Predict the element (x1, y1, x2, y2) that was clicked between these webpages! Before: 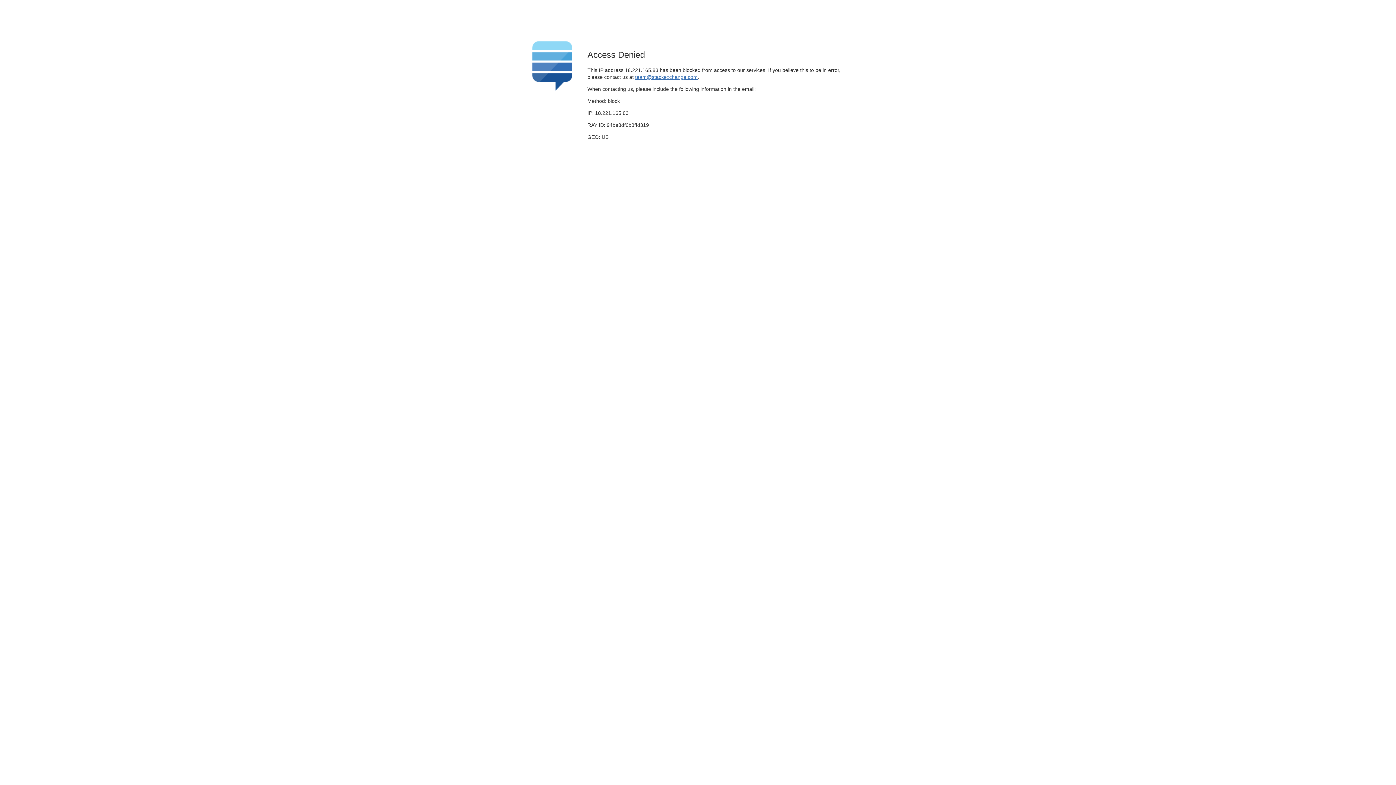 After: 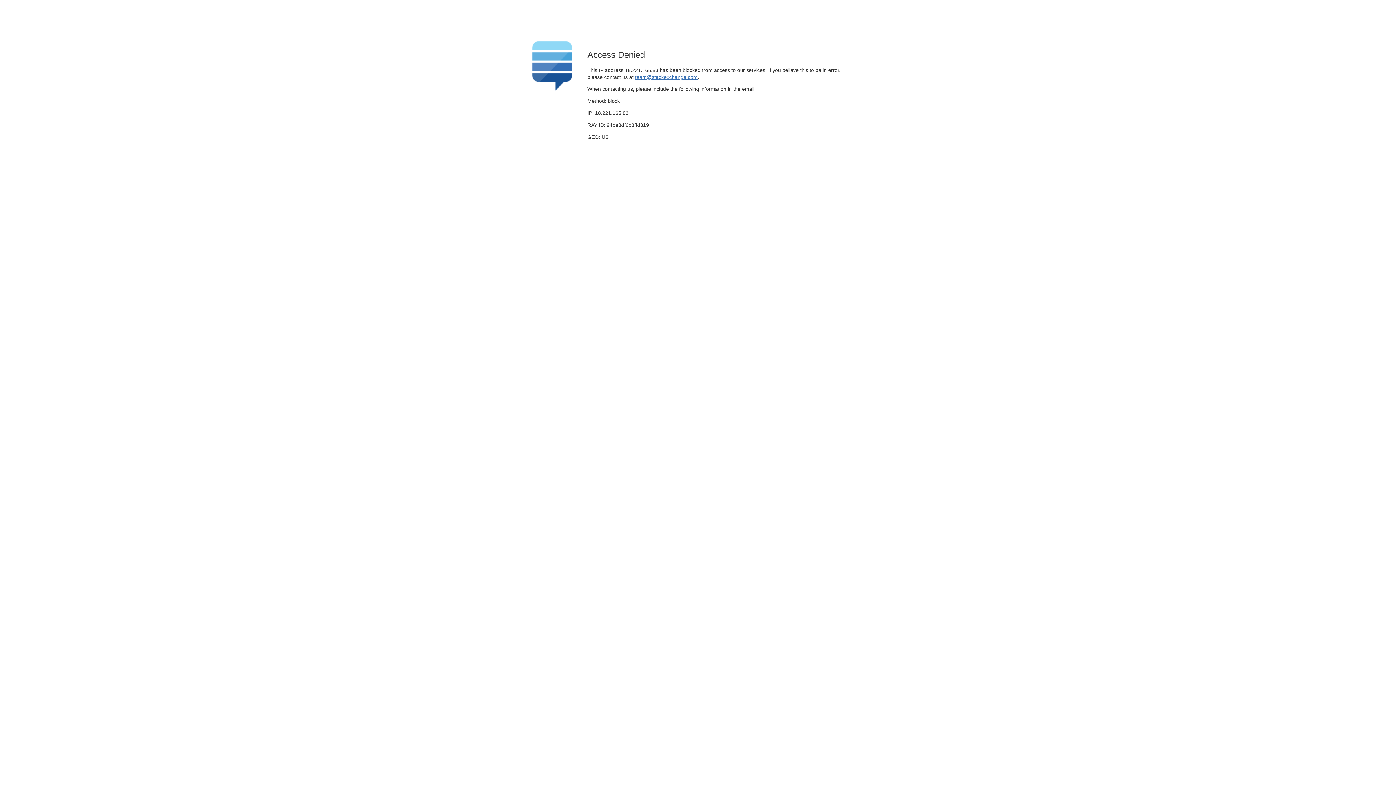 Action: label: team@stackexchange.com bbox: (635, 74, 697, 79)